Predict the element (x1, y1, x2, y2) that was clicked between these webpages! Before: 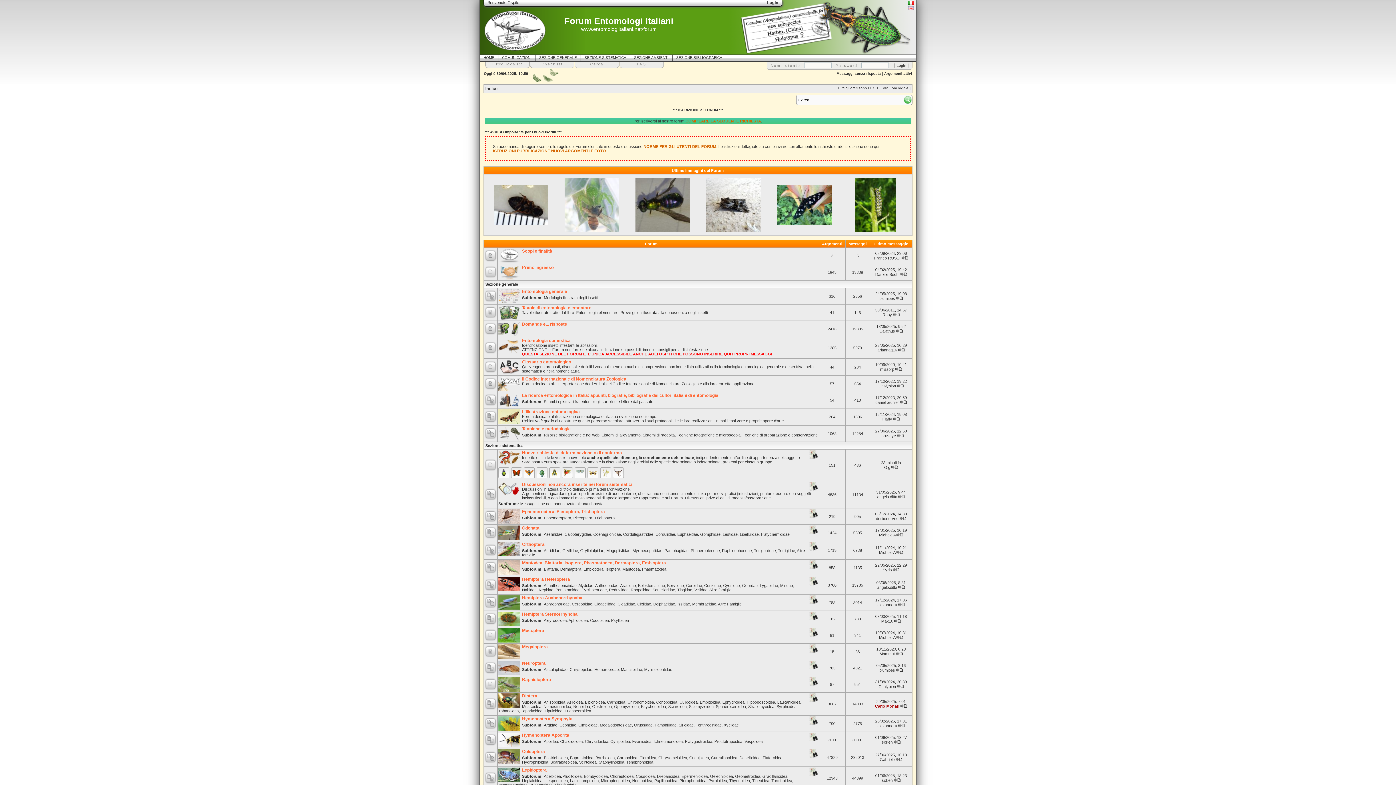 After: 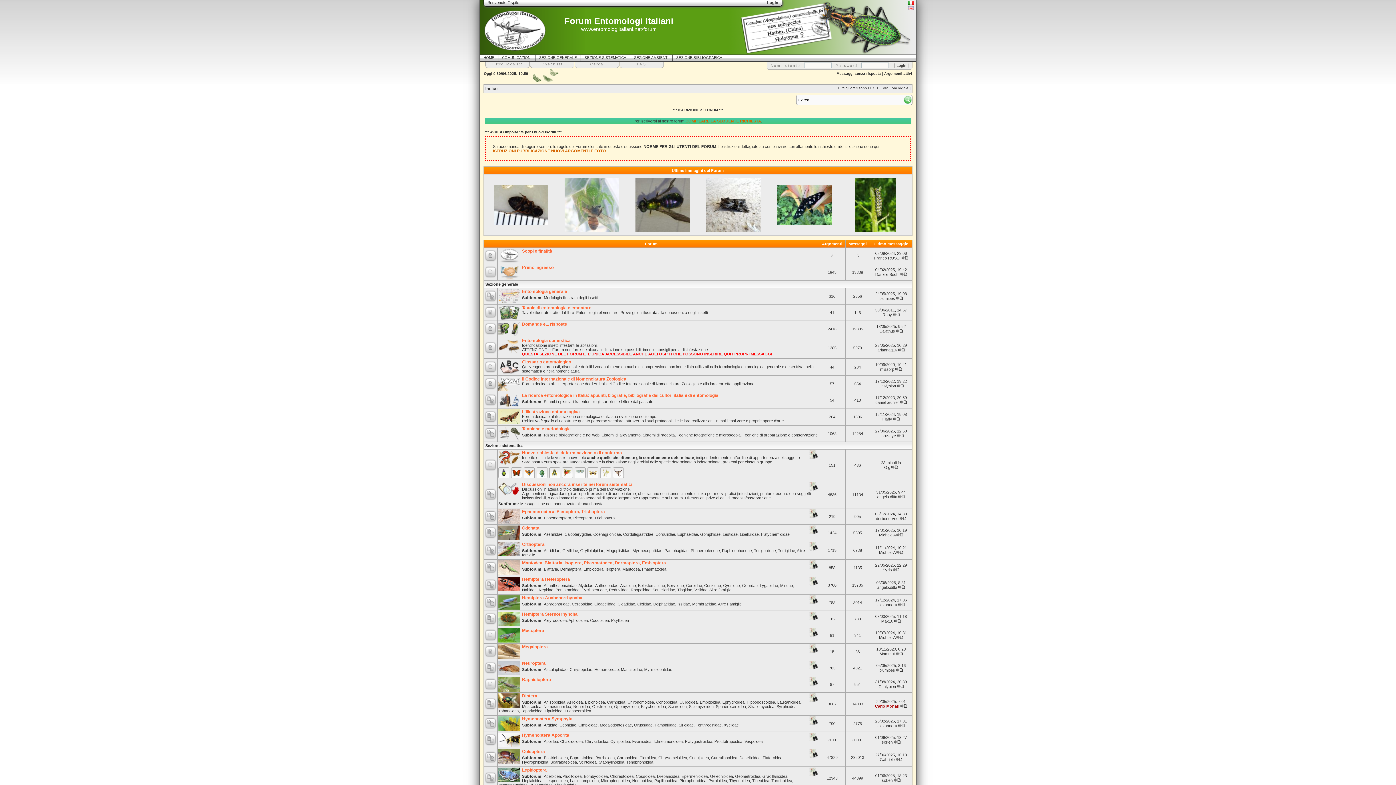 Action: label: NORME PER GLI UTENTI DEL FORUM bbox: (643, 144, 716, 148)